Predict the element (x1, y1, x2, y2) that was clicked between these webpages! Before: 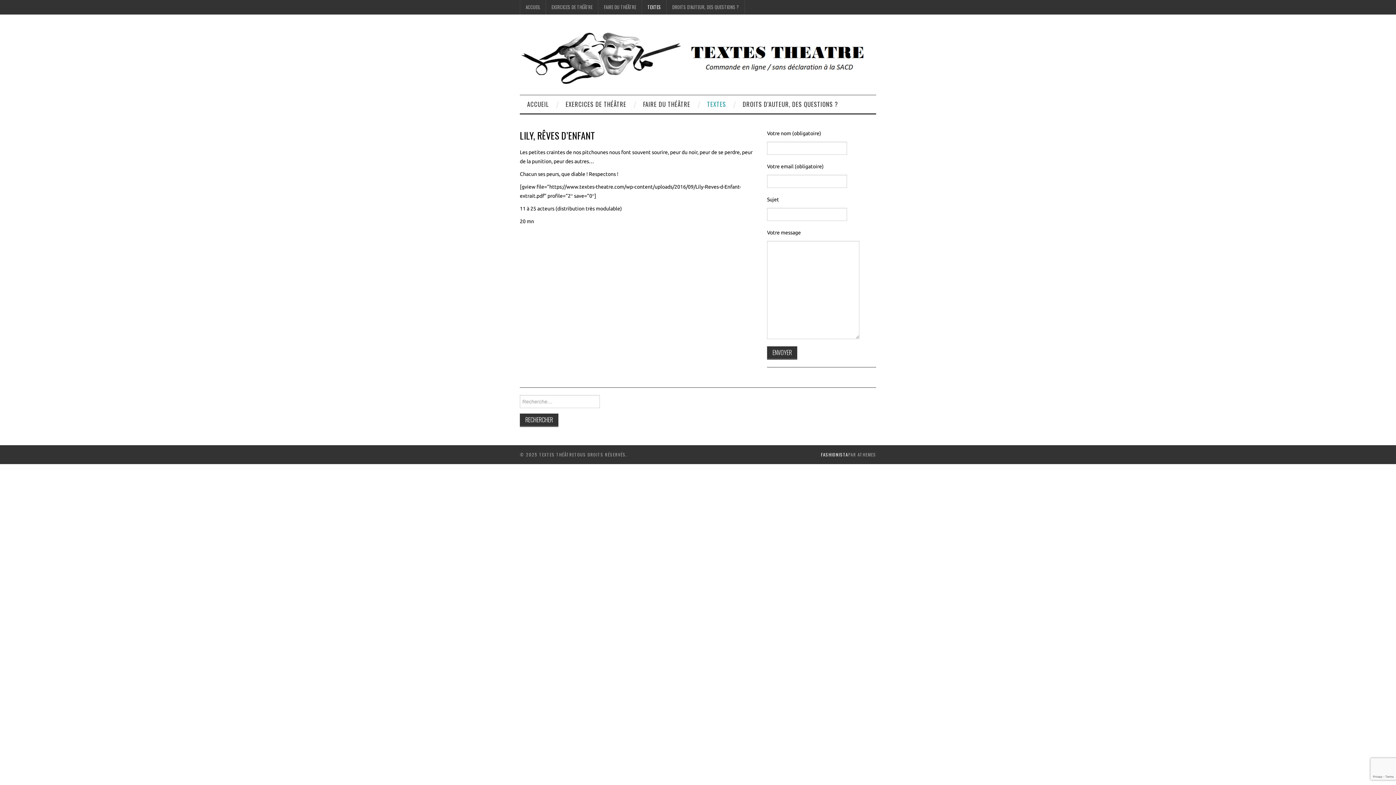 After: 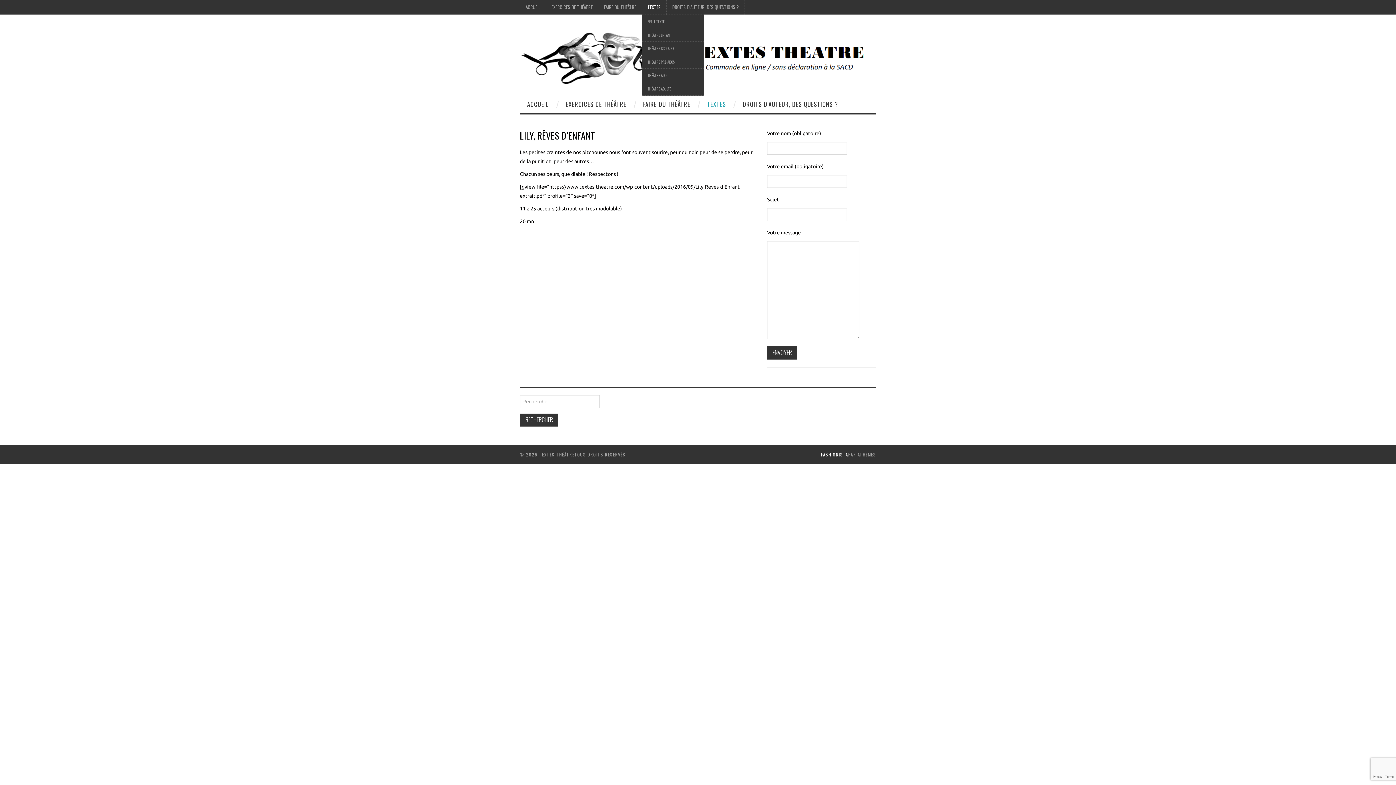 Action: bbox: (642, 0, 666, 14) label: TEXTES